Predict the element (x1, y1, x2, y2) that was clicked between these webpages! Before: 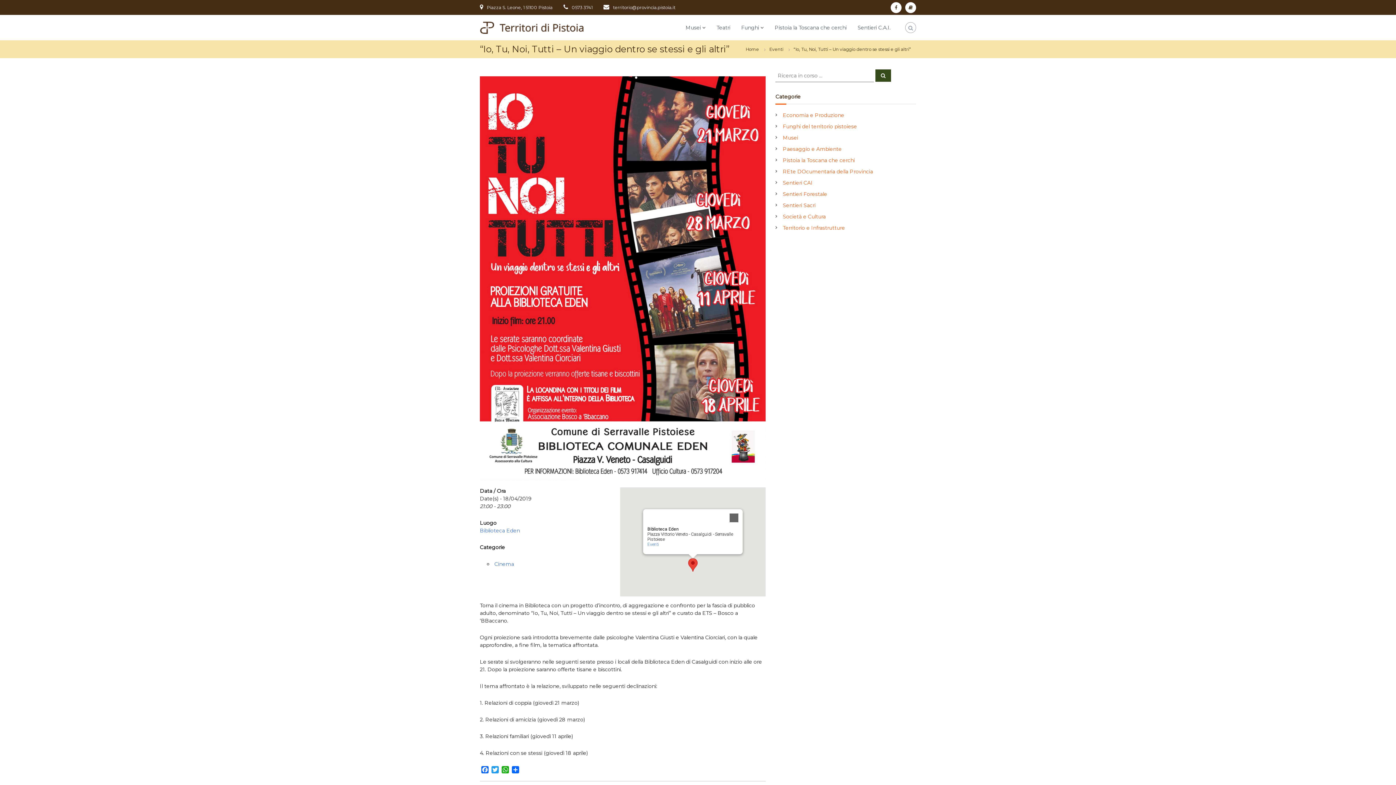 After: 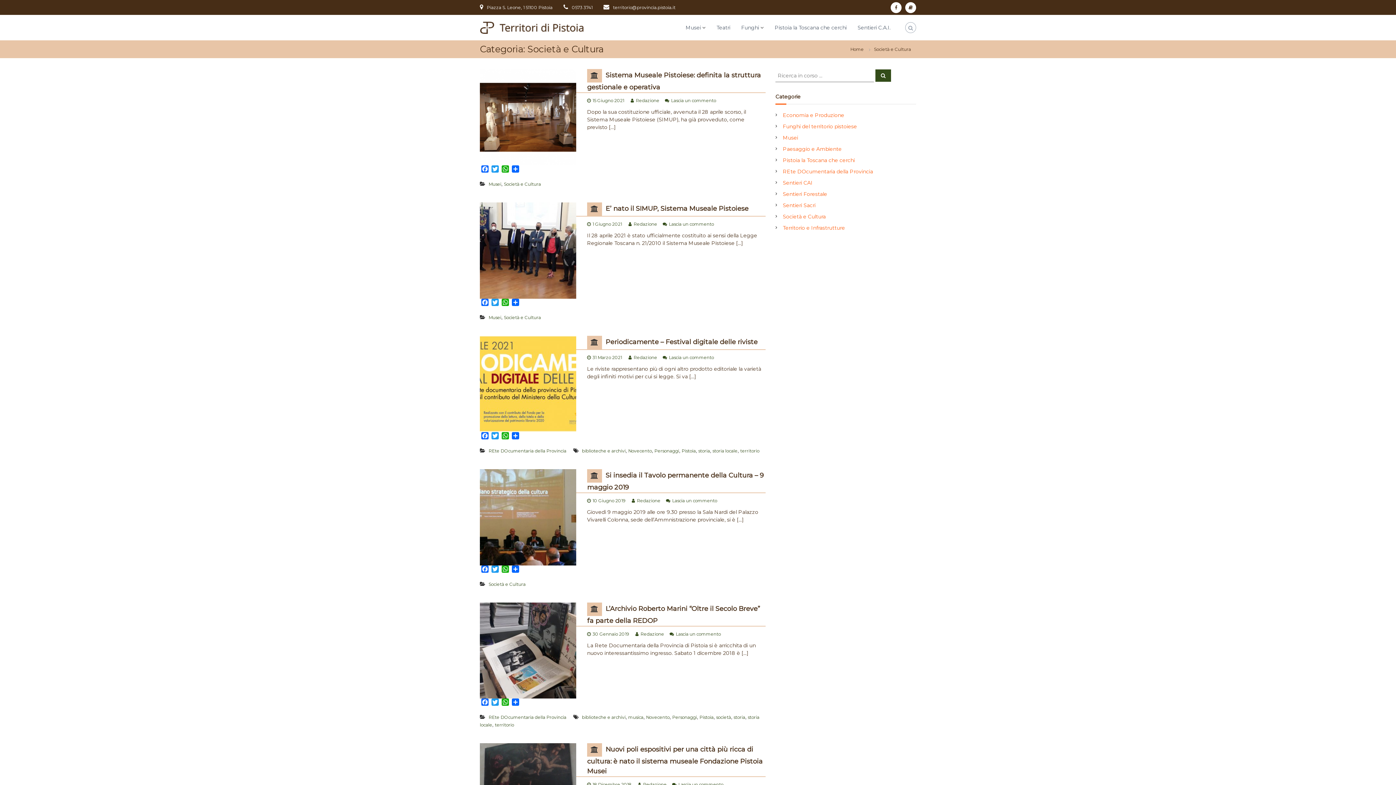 Action: label: Società e Cultura bbox: (783, 213, 825, 220)